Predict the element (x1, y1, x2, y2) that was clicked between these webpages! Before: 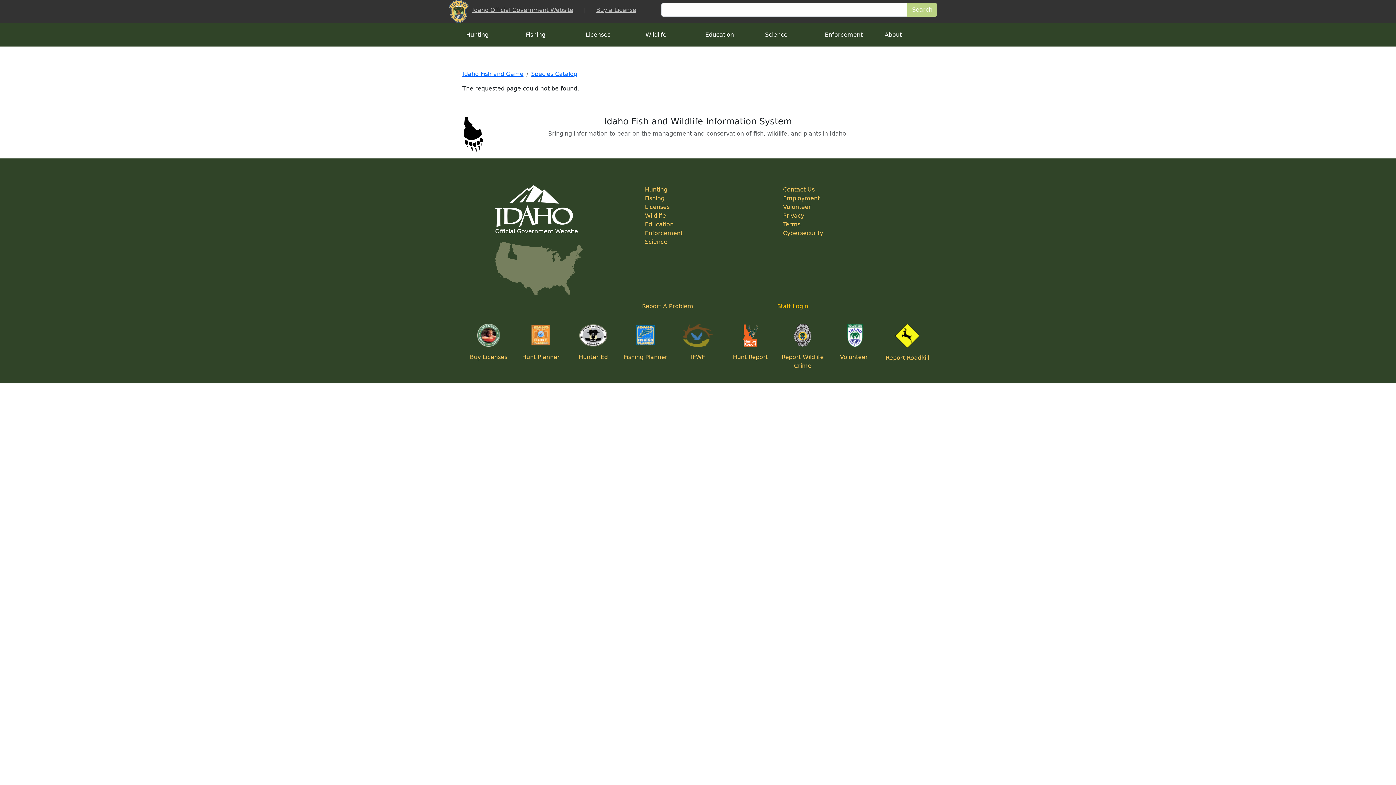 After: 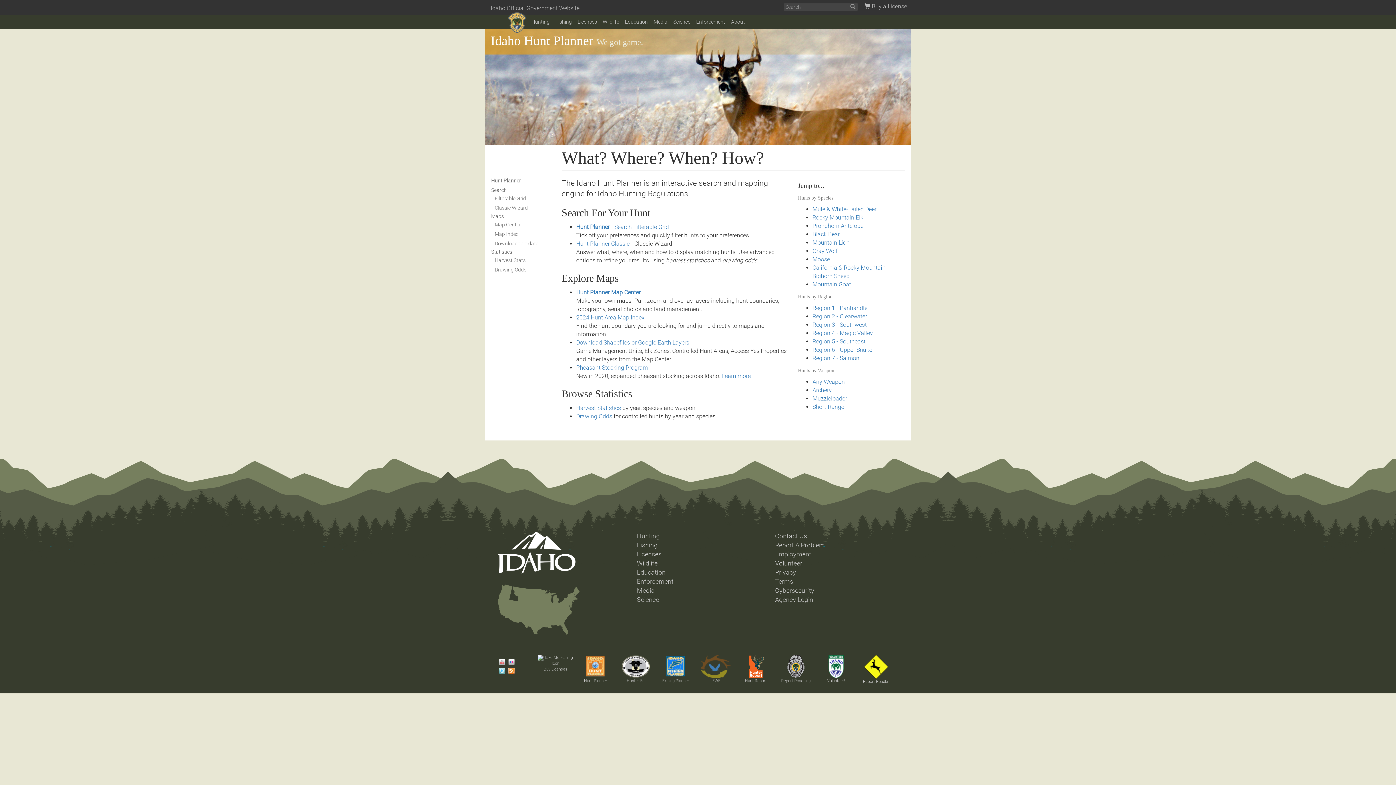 Action: label: Hunt Planner bbox: (522, 353, 560, 360)